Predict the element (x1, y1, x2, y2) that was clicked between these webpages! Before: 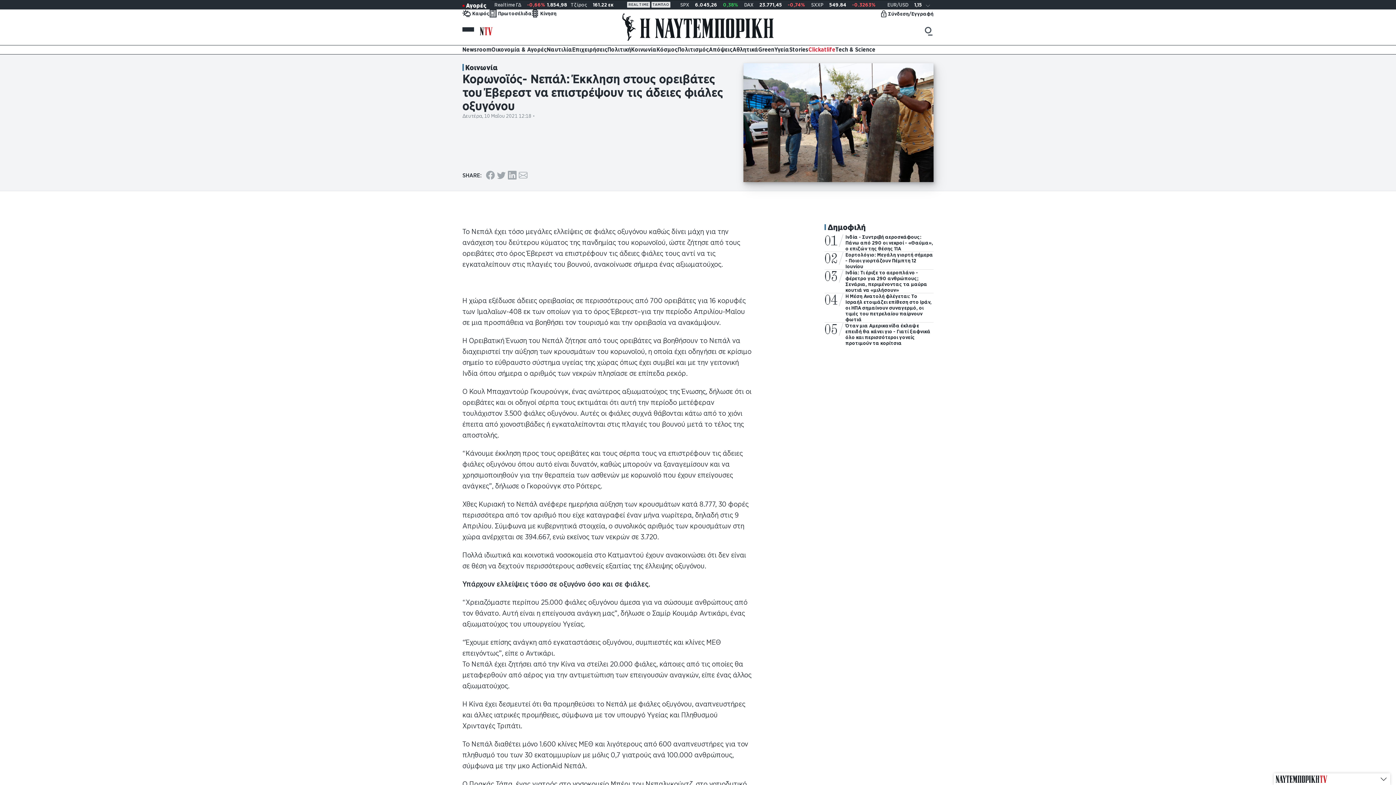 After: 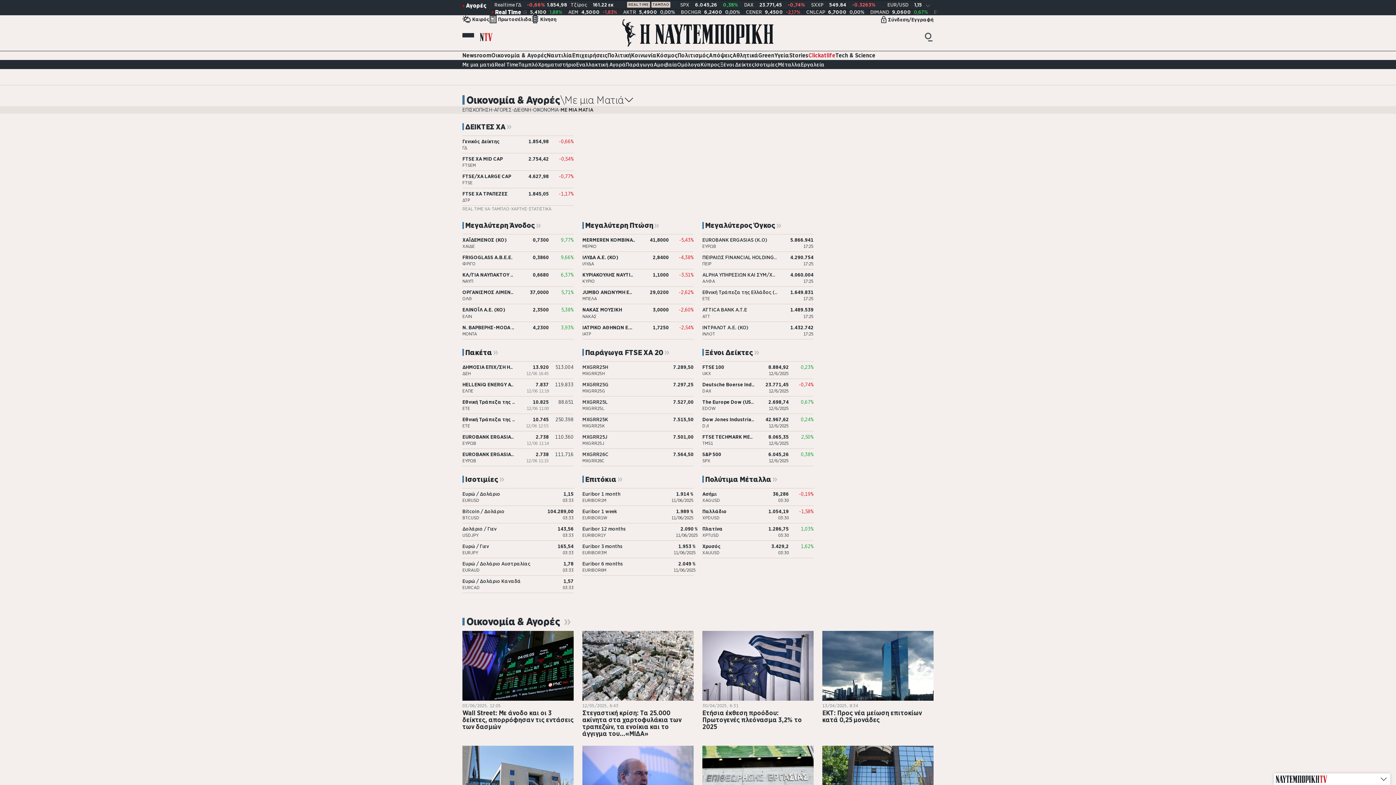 Action: bbox: (466, 2, 486, 9) label: Αγορές